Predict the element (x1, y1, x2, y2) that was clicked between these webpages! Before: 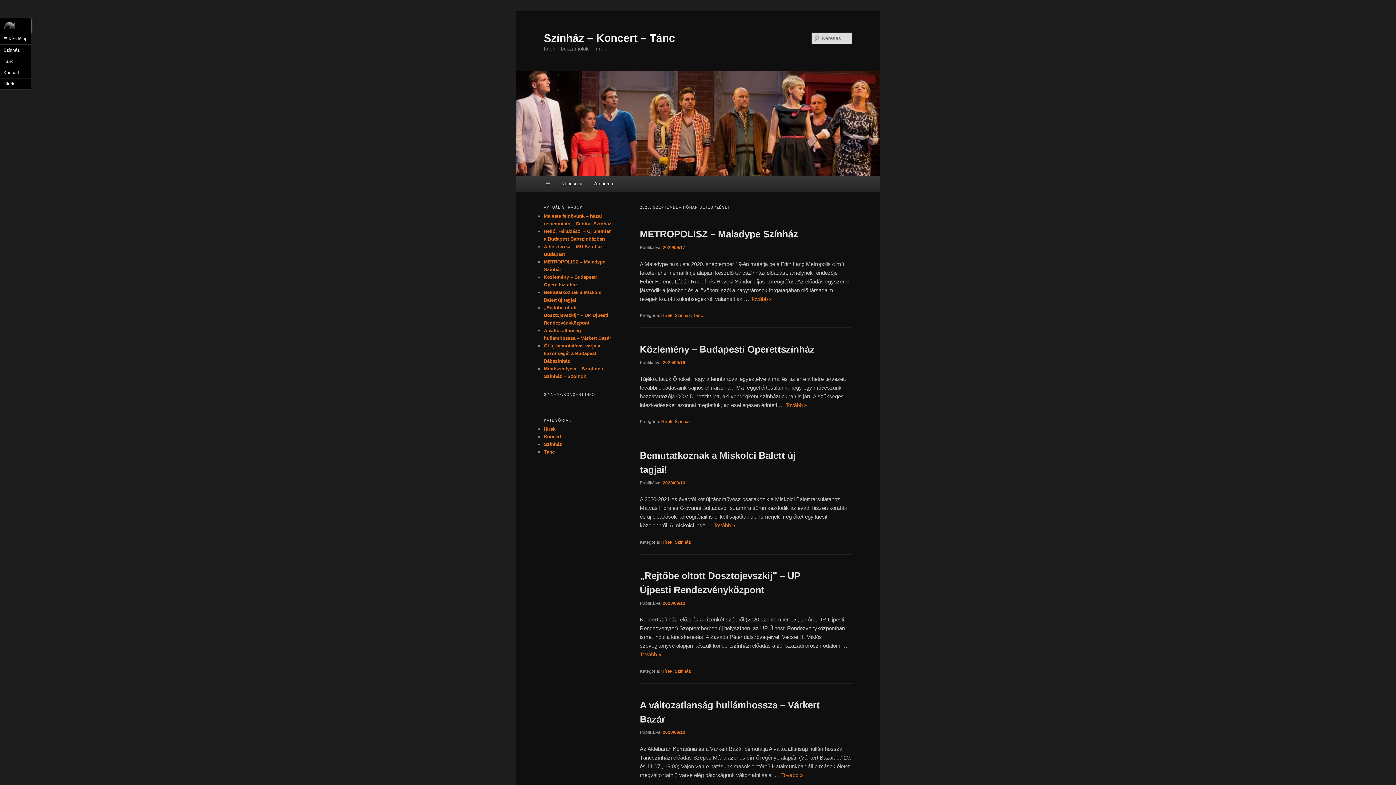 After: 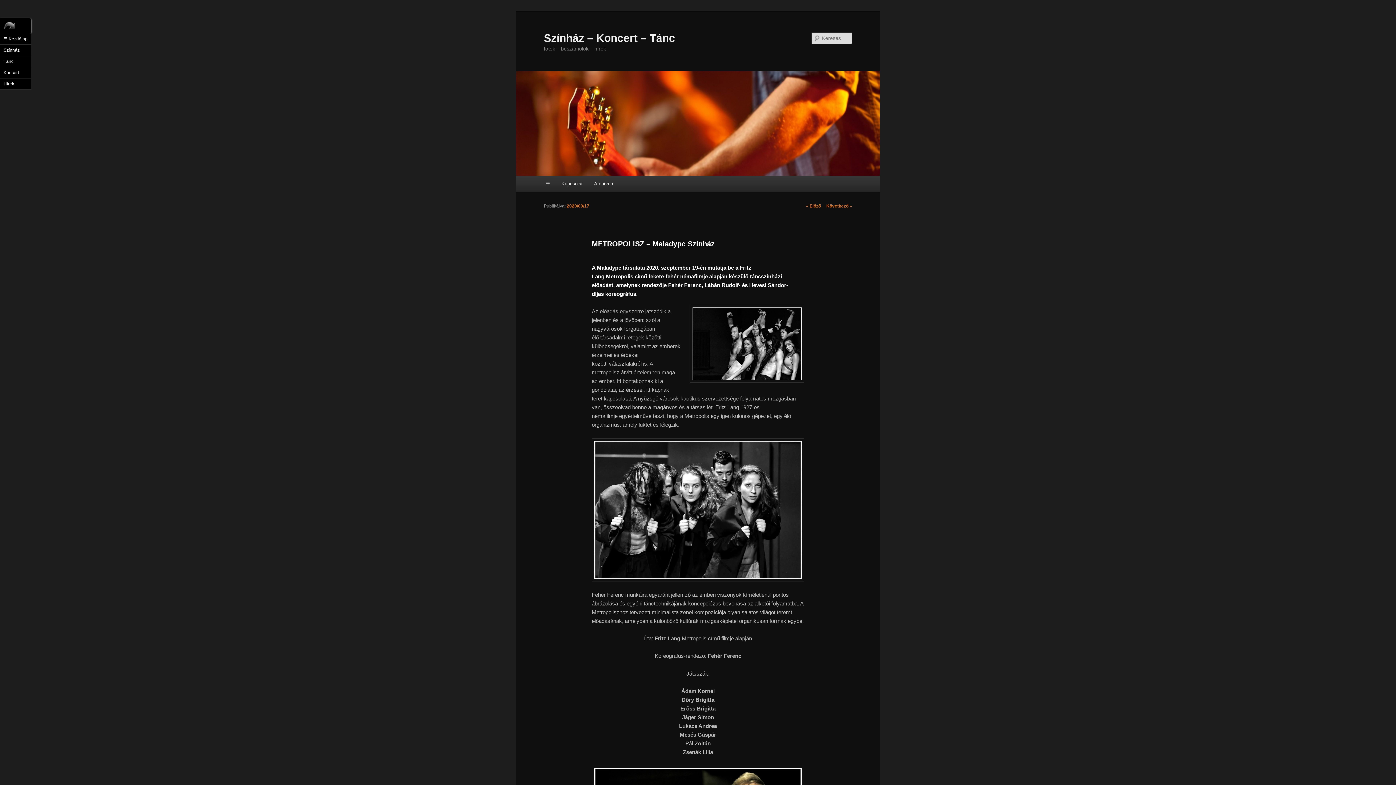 Action: label: 2020/09/17 bbox: (662, 245, 685, 250)